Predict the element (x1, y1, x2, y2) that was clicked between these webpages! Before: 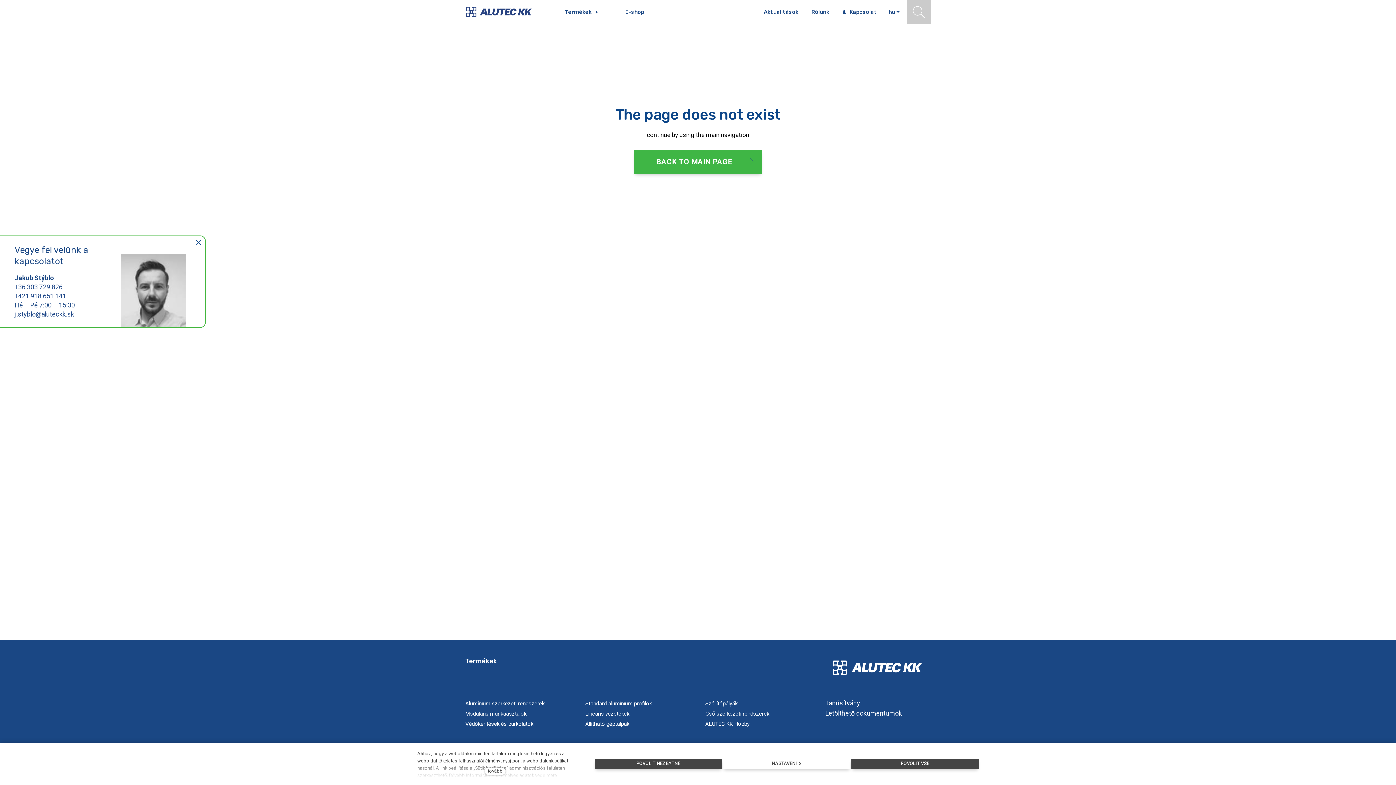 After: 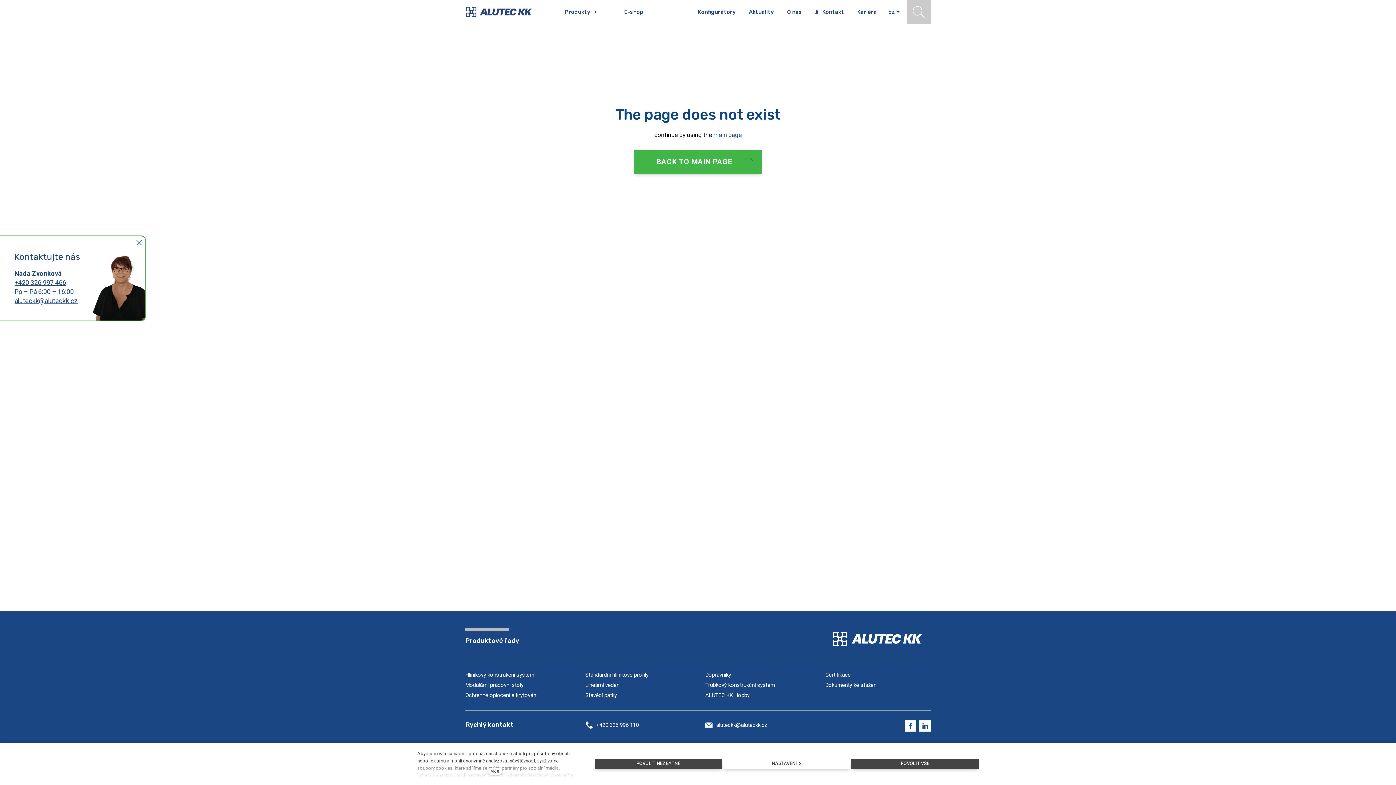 Action: label: BACK TO MAIN PAGE bbox: (634, 150, 761, 173)